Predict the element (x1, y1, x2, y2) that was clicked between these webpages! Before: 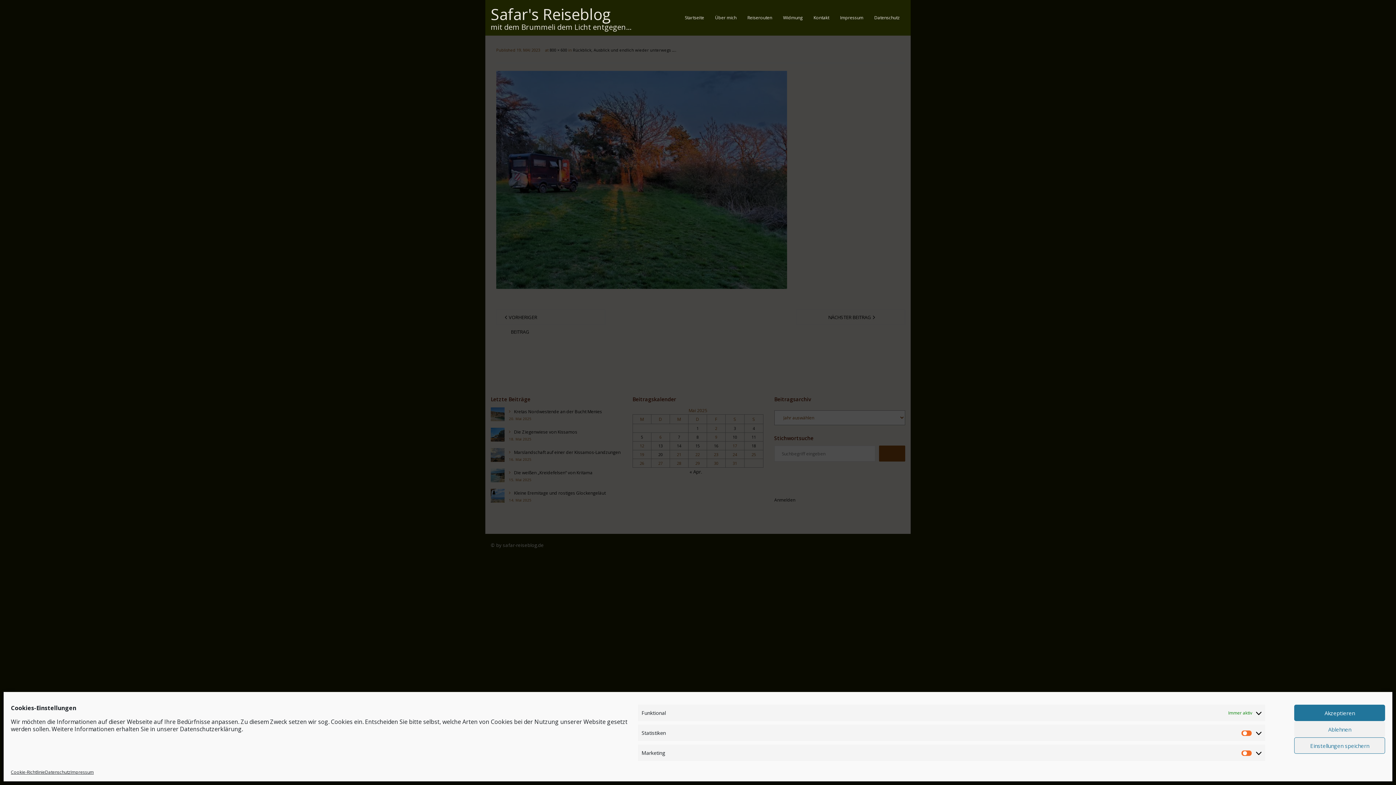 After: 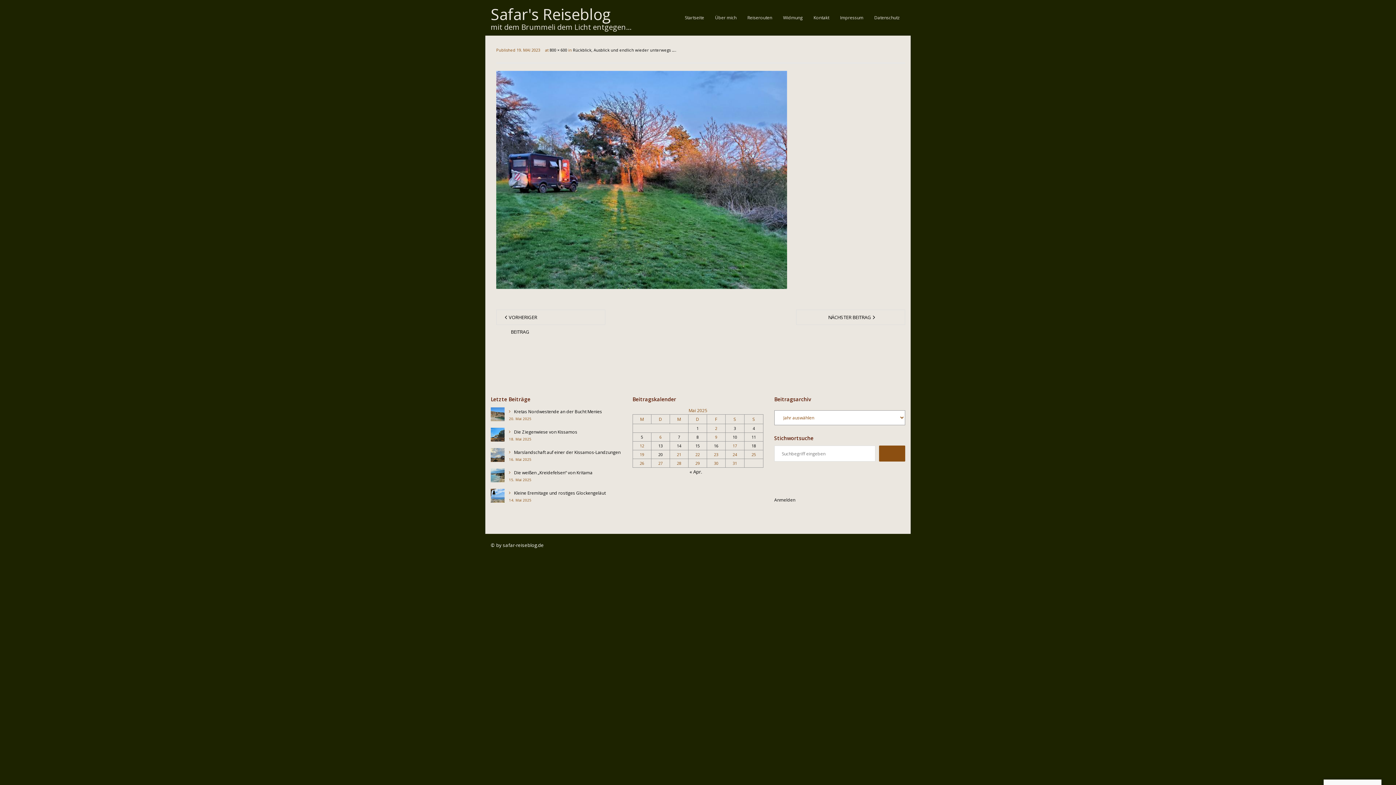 Action: bbox: (1294, 721, 1385, 737) label: Ablehnen